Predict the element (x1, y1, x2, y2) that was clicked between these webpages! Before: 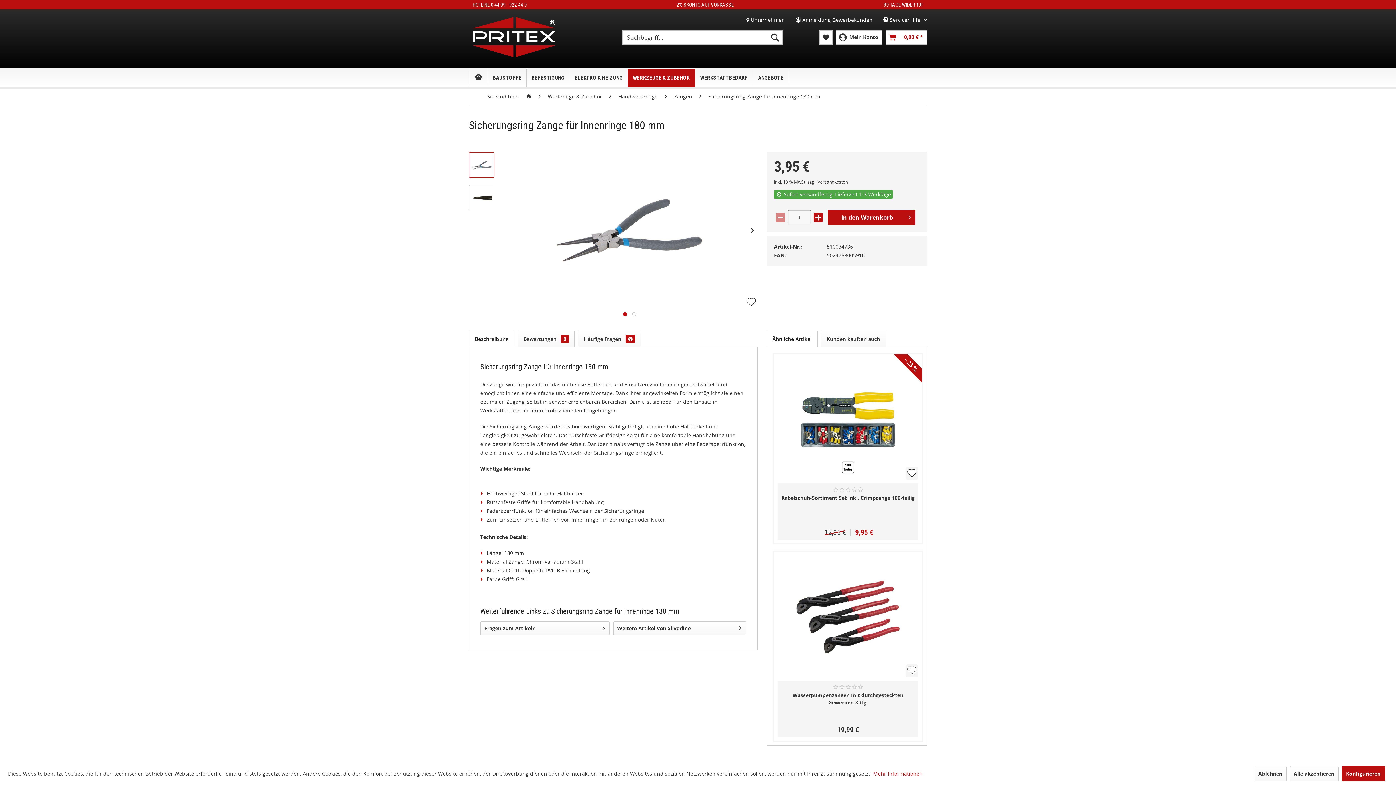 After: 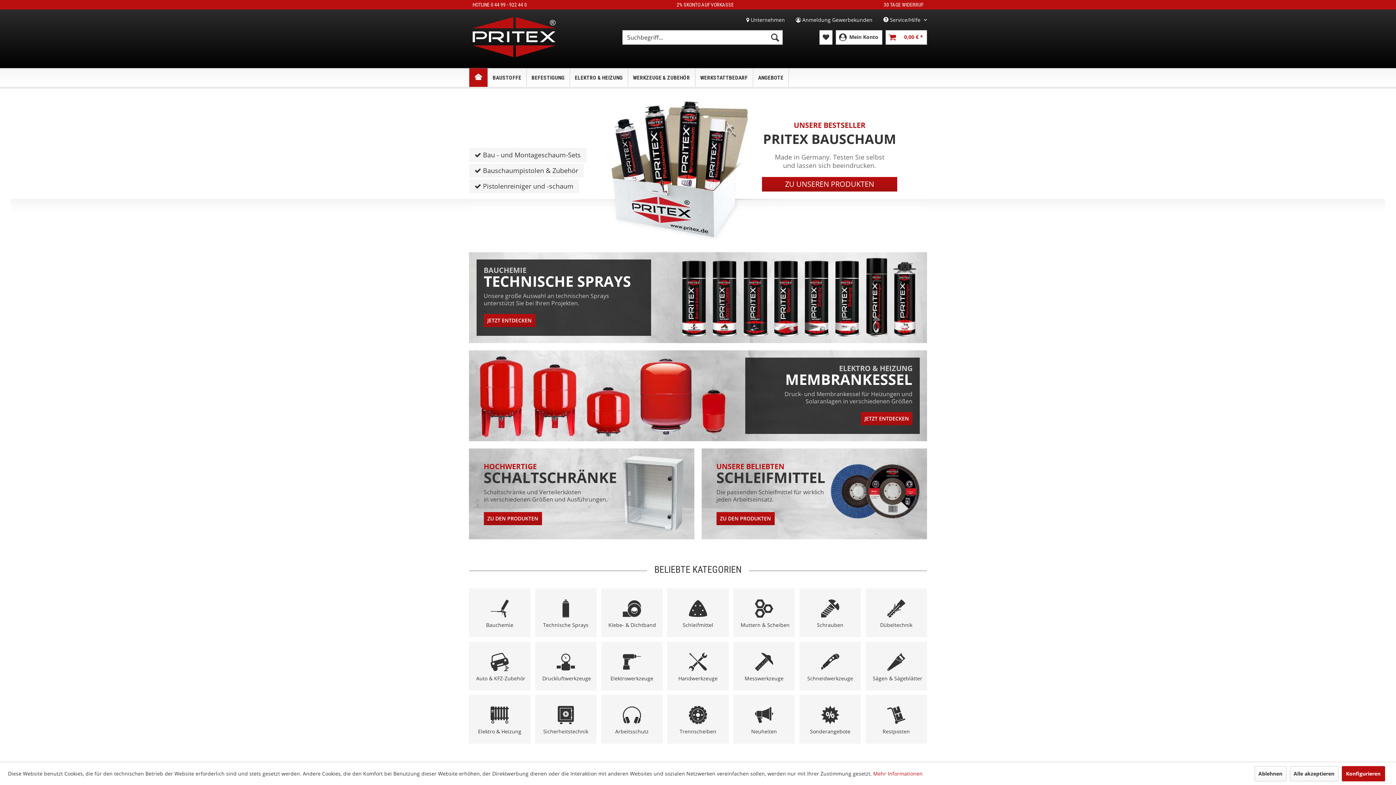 Action: label: www.pritex.de - zur Startseite wechseln bbox: (472, 17, 556, 57)